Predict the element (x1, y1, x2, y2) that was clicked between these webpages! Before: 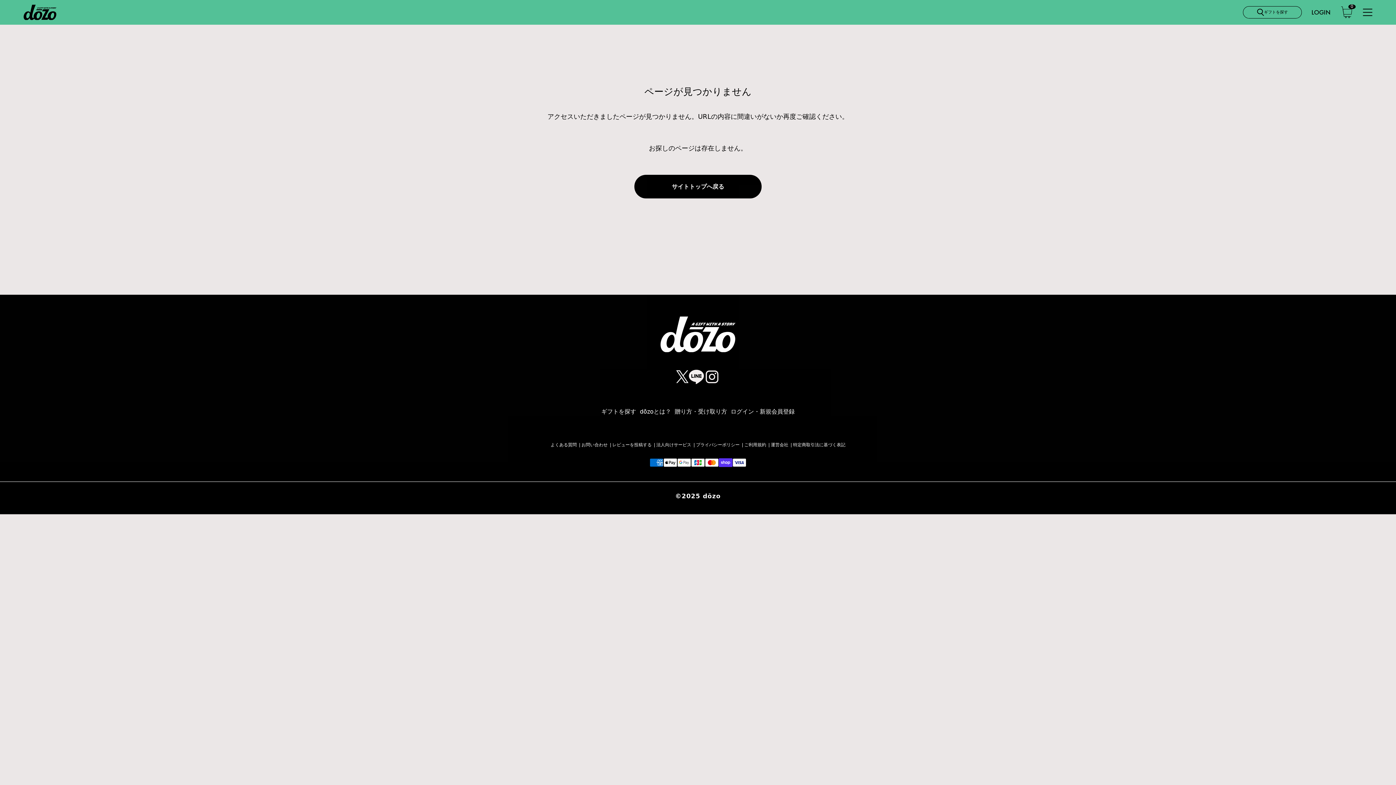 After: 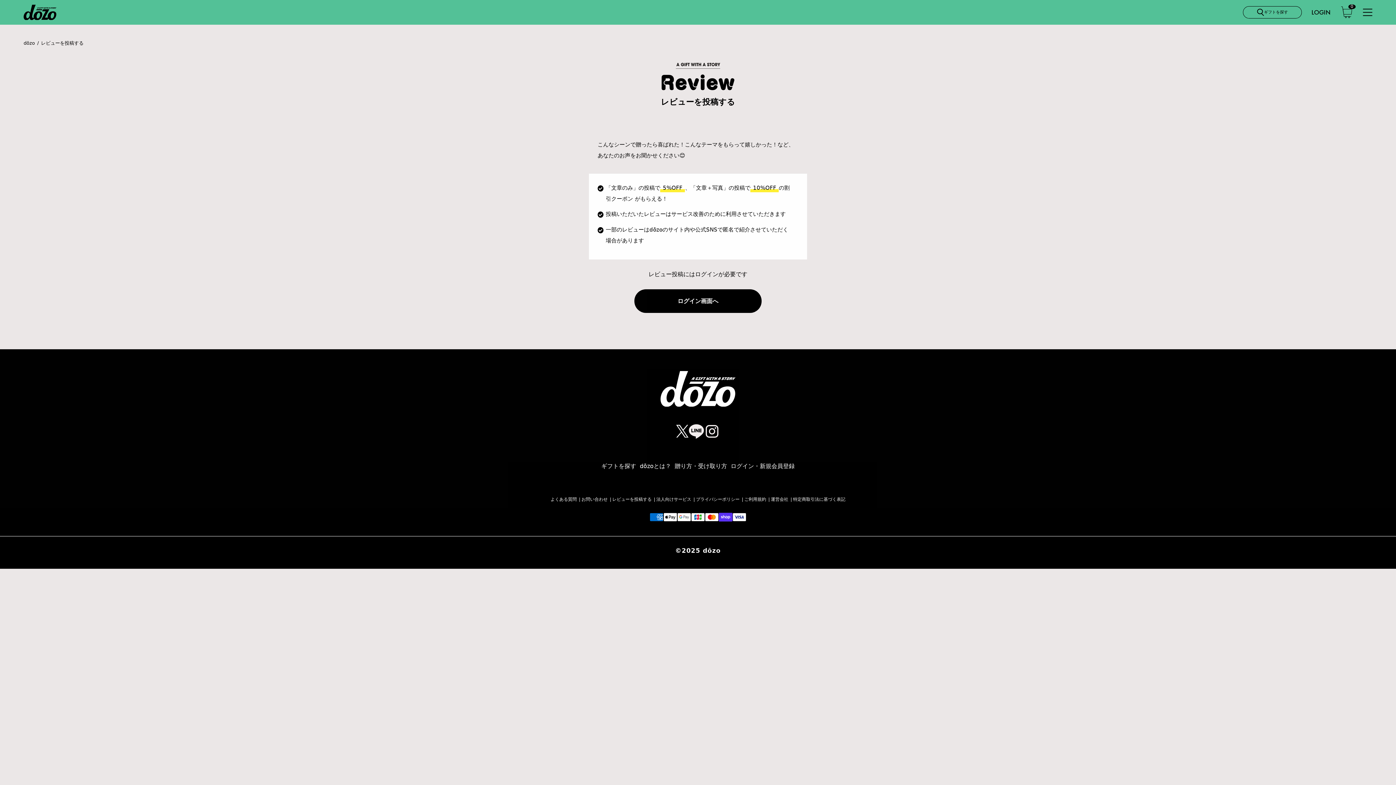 Action: label: レビューを投稿する bbox: (612, 442, 651, 447)